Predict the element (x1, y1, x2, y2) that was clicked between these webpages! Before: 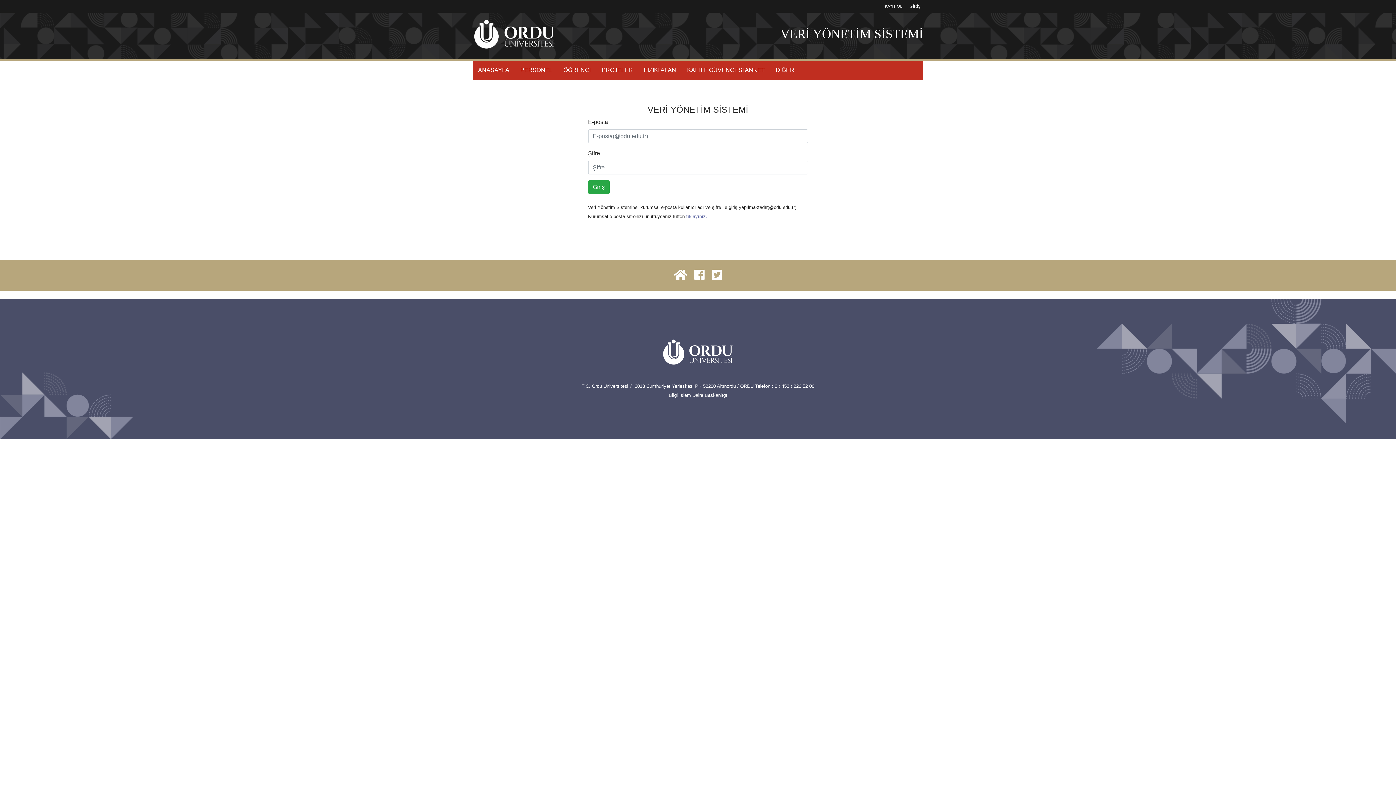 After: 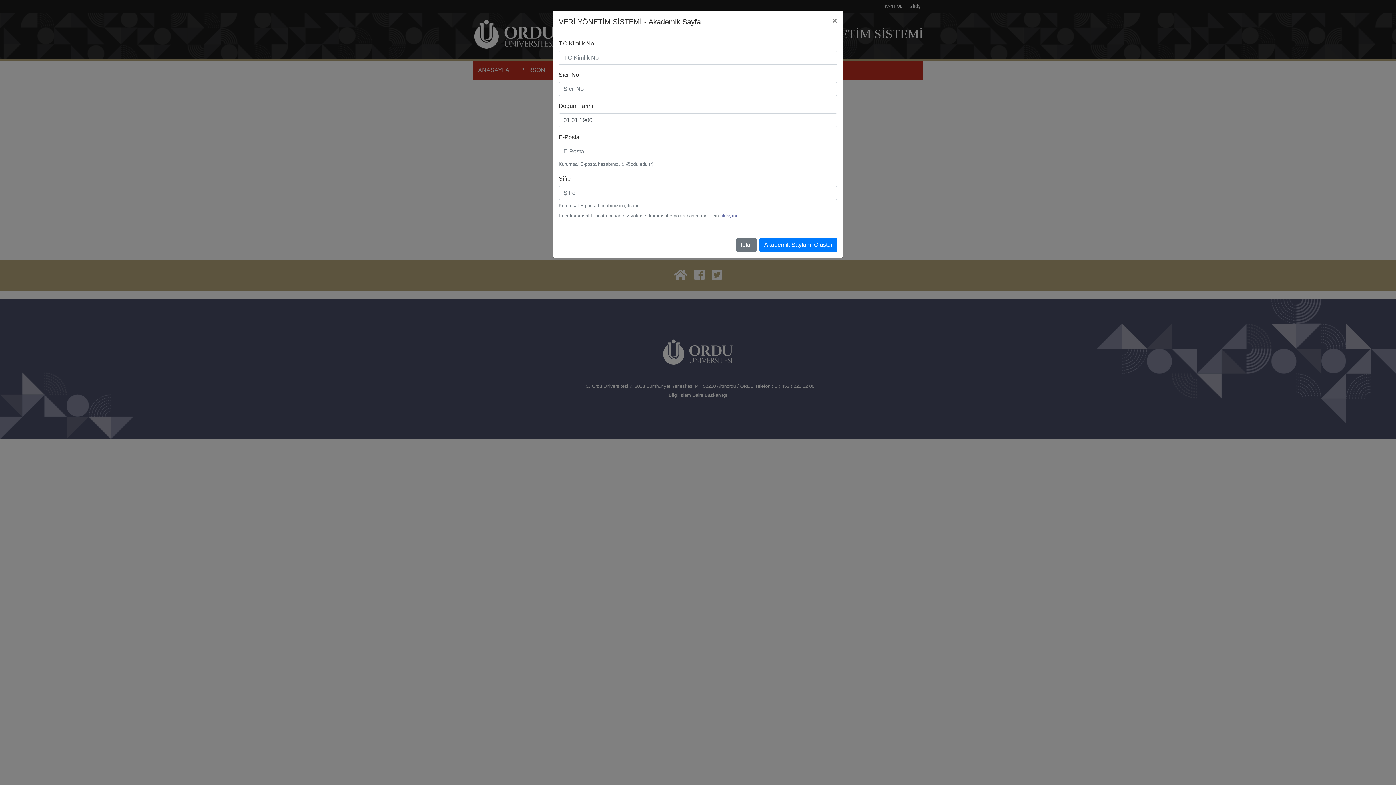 Action: bbox: (882, 0, 905, 12) label: KAYIT OL